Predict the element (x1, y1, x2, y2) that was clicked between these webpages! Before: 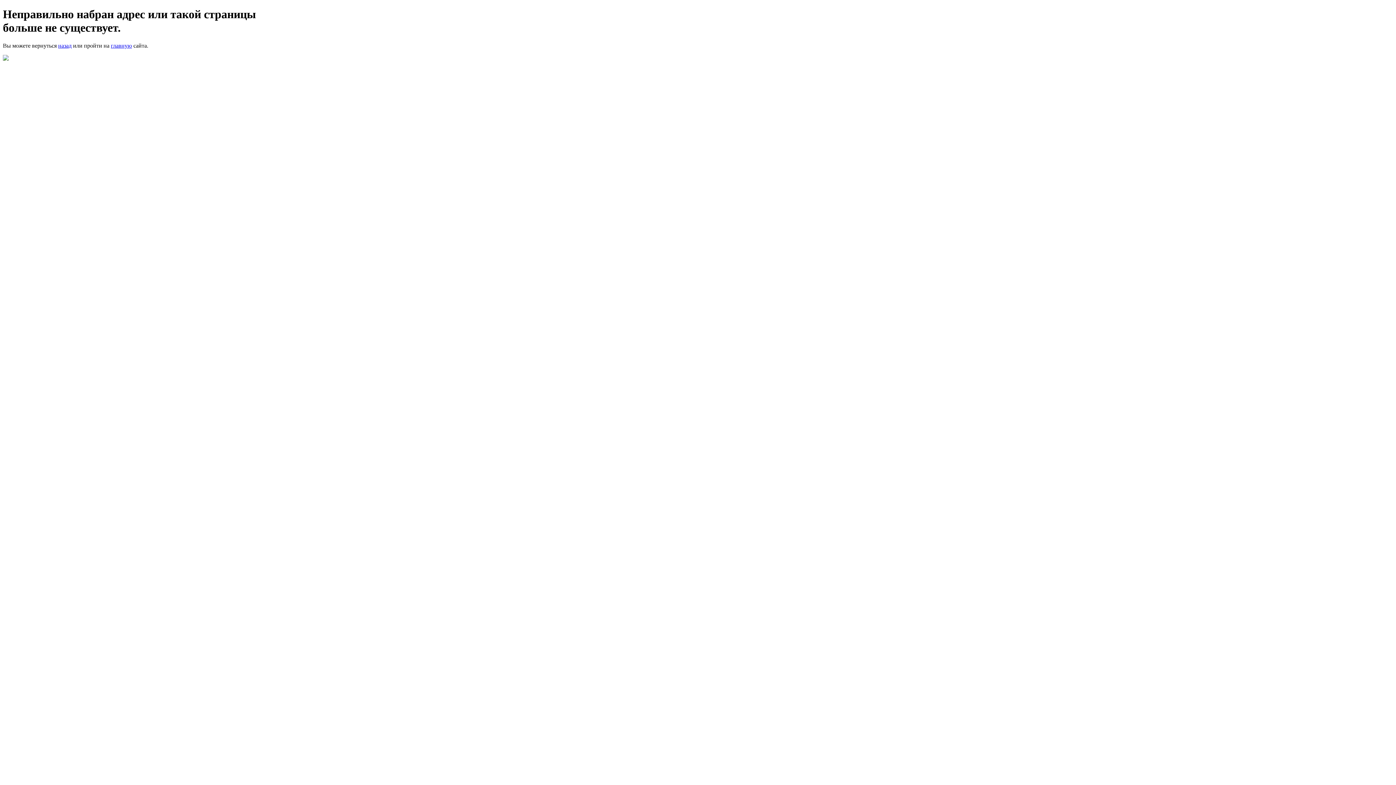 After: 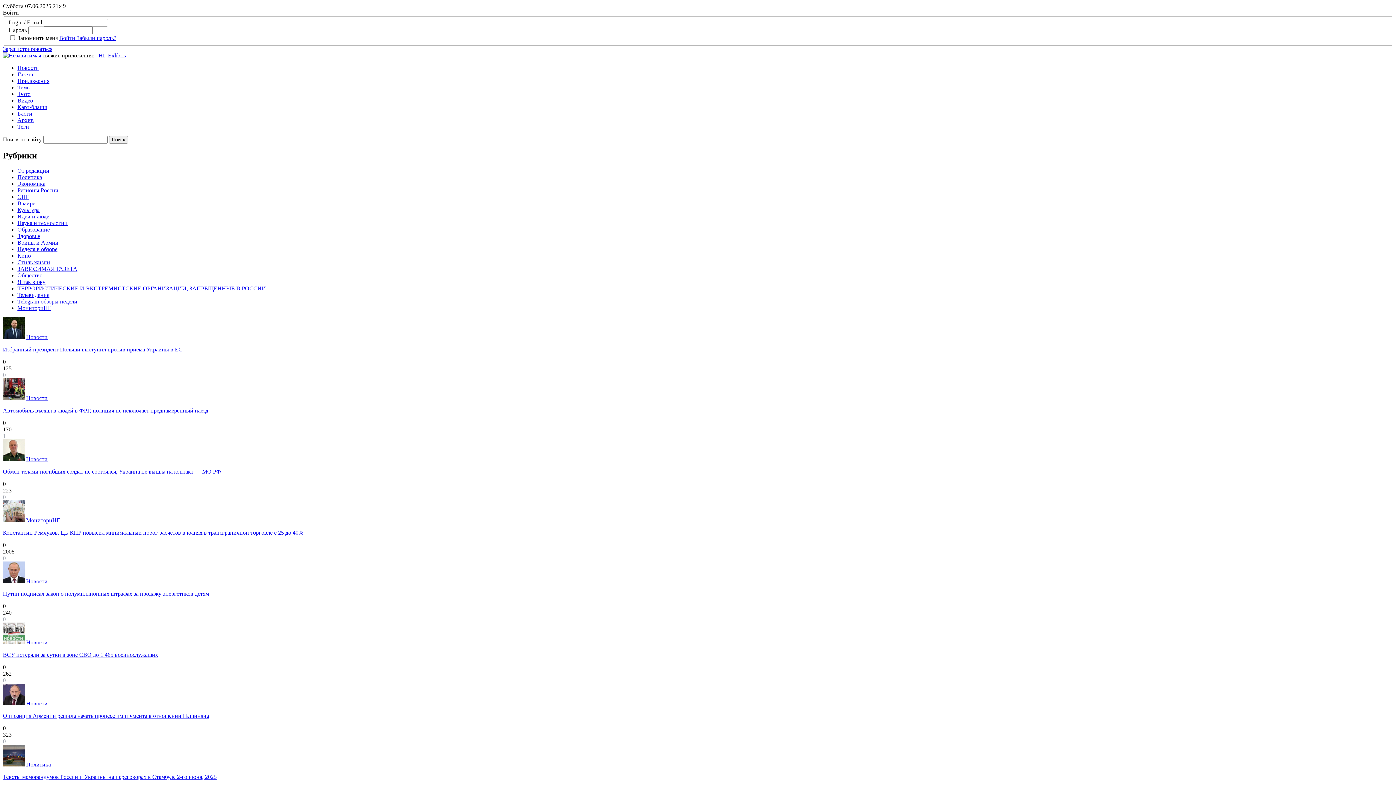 Action: label: главную bbox: (110, 42, 132, 48)